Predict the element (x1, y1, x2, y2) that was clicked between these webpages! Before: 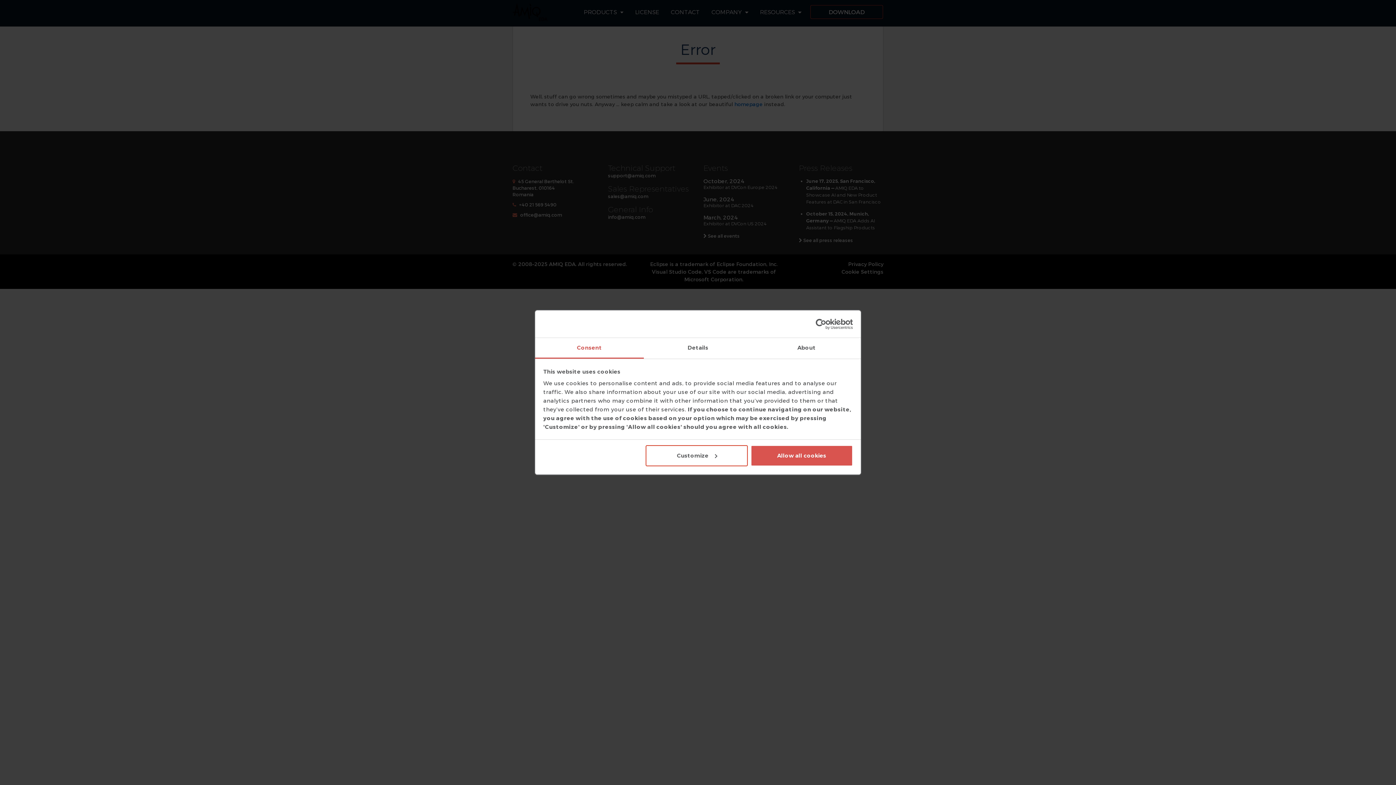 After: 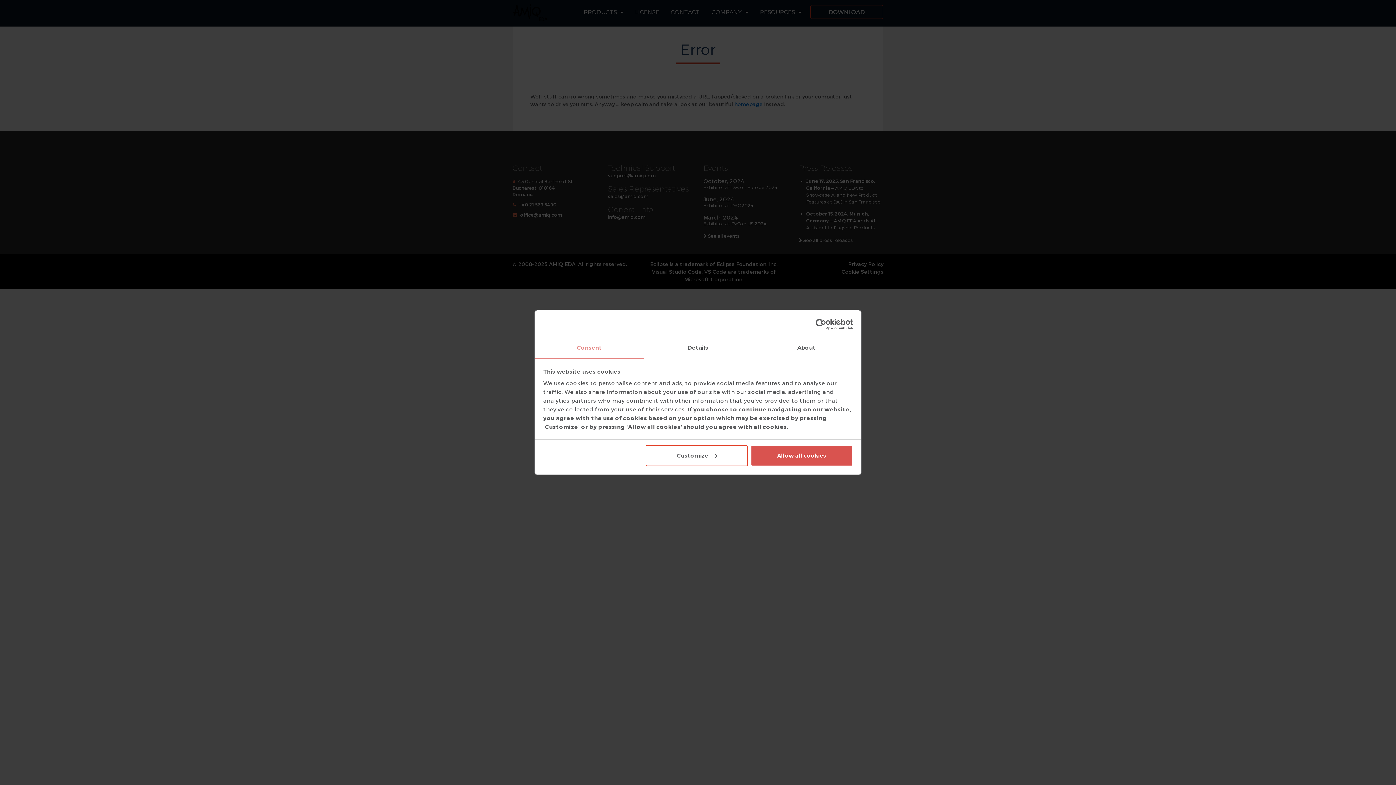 Action: label: Consent bbox: (535, 338, 643, 358)